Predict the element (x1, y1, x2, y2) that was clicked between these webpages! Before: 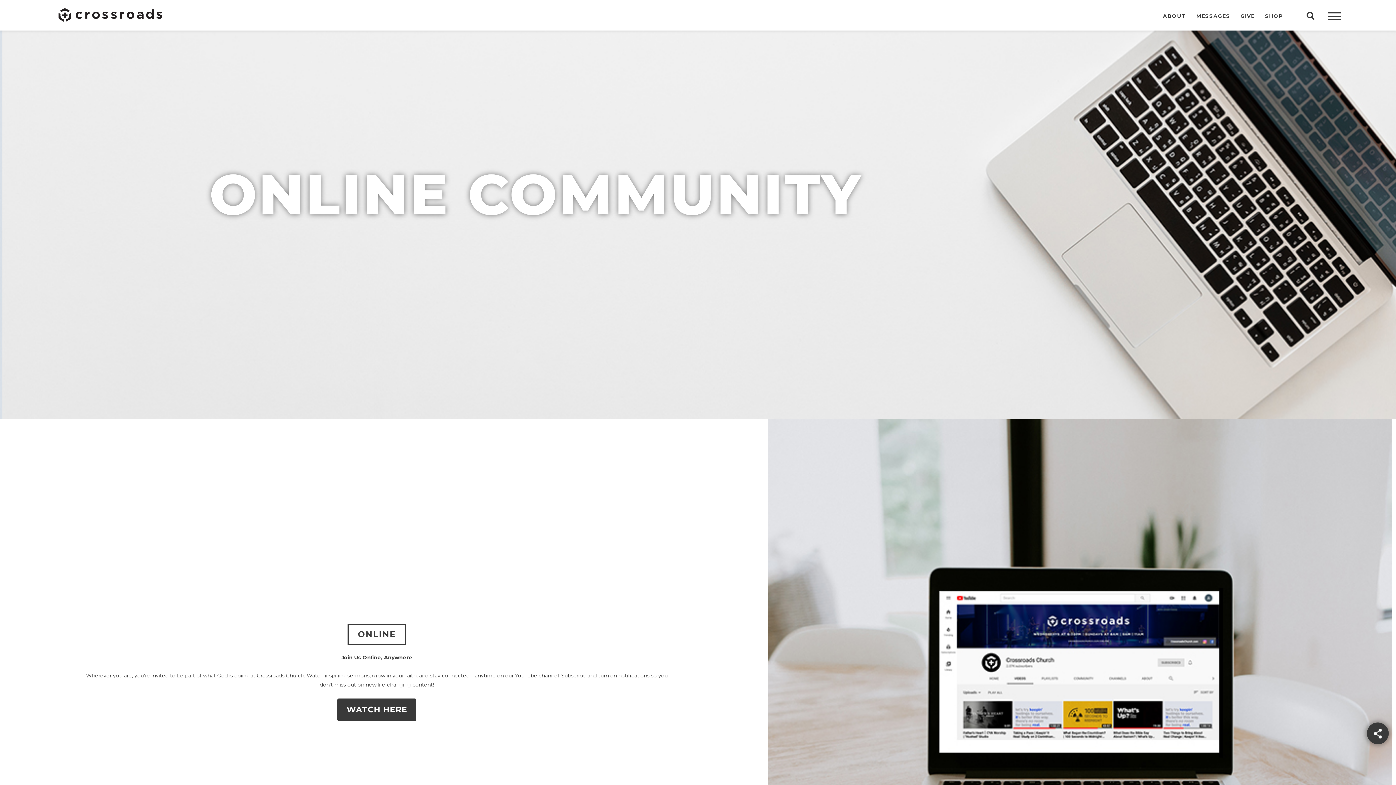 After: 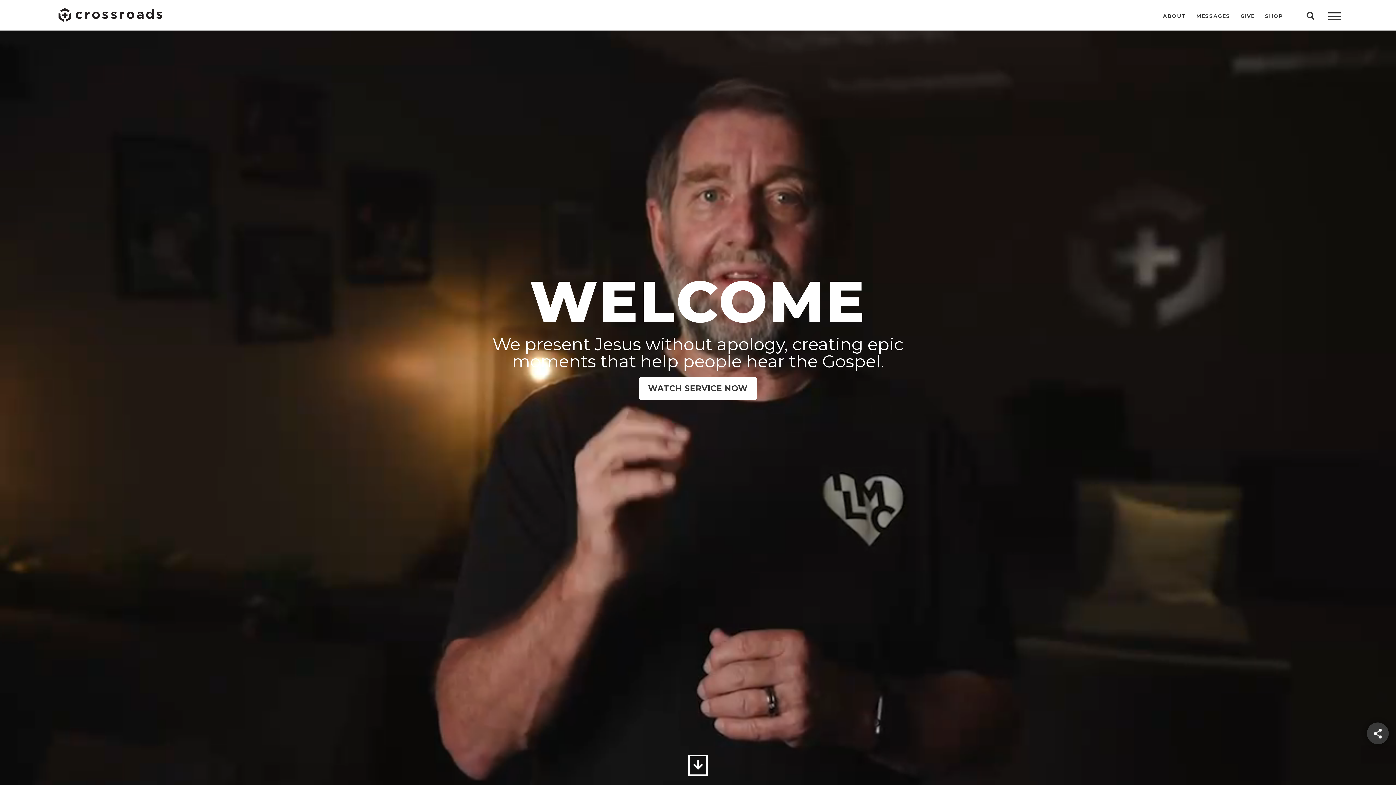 Action: bbox: (58, 8, 162, 21)